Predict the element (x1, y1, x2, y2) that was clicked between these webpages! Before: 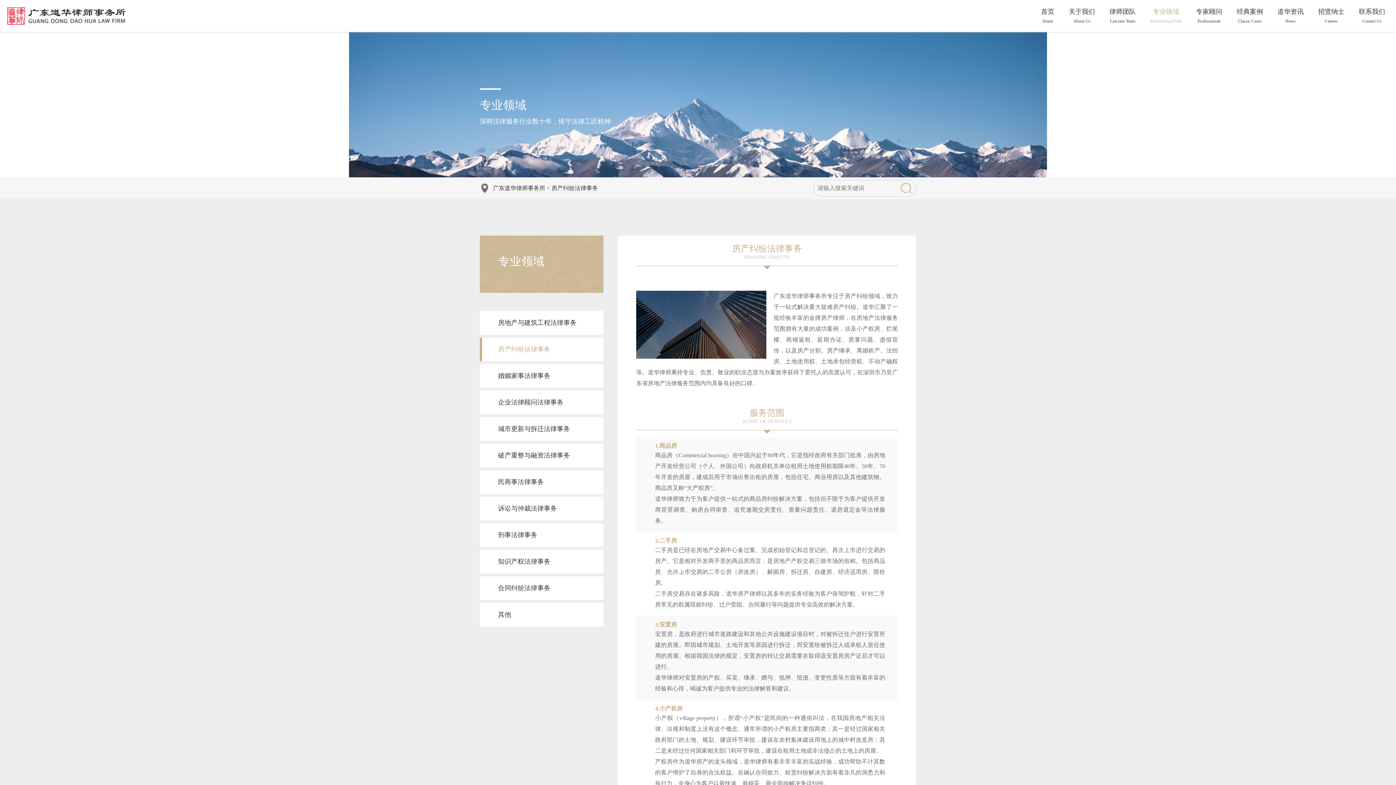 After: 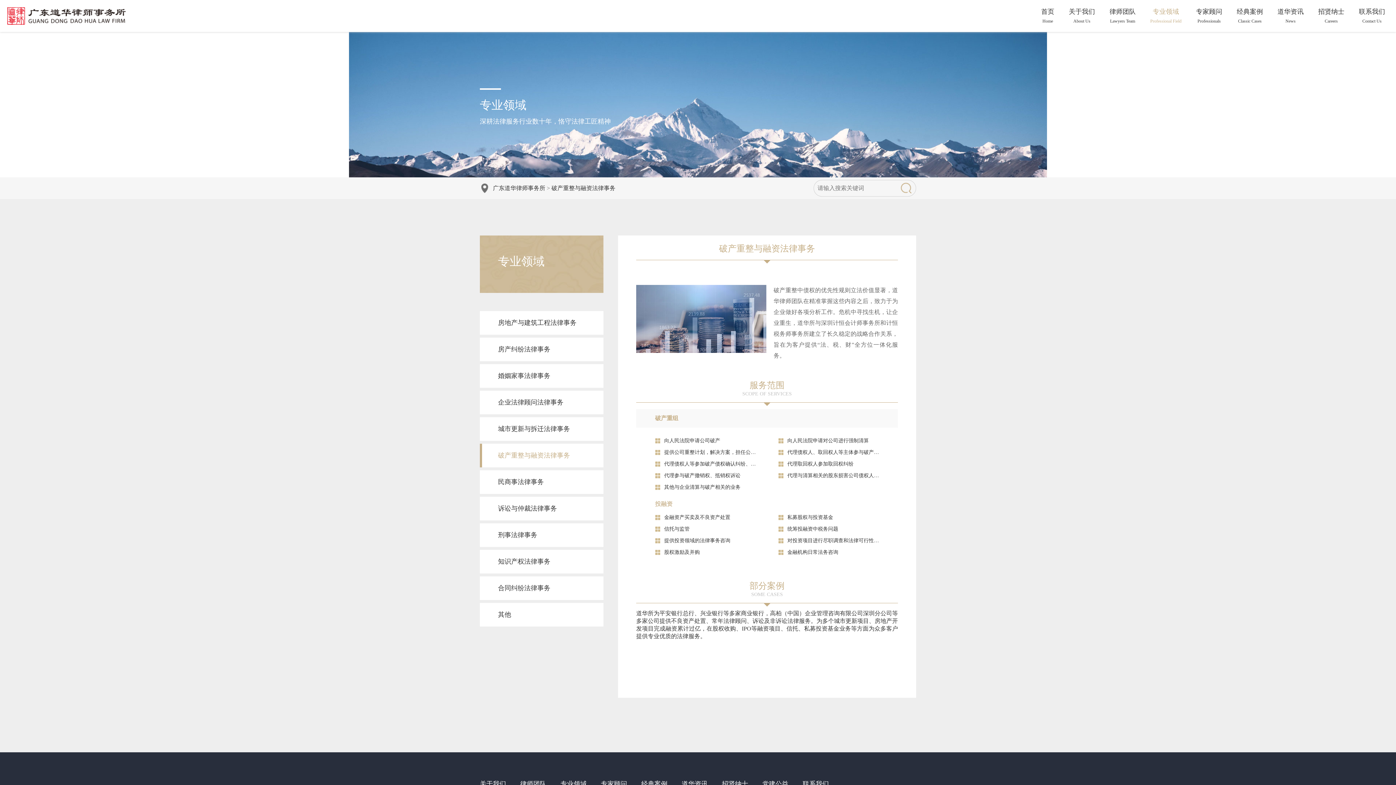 Action: bbox: (480, 444, 603, 467) label: 破产重整与融资法律事务